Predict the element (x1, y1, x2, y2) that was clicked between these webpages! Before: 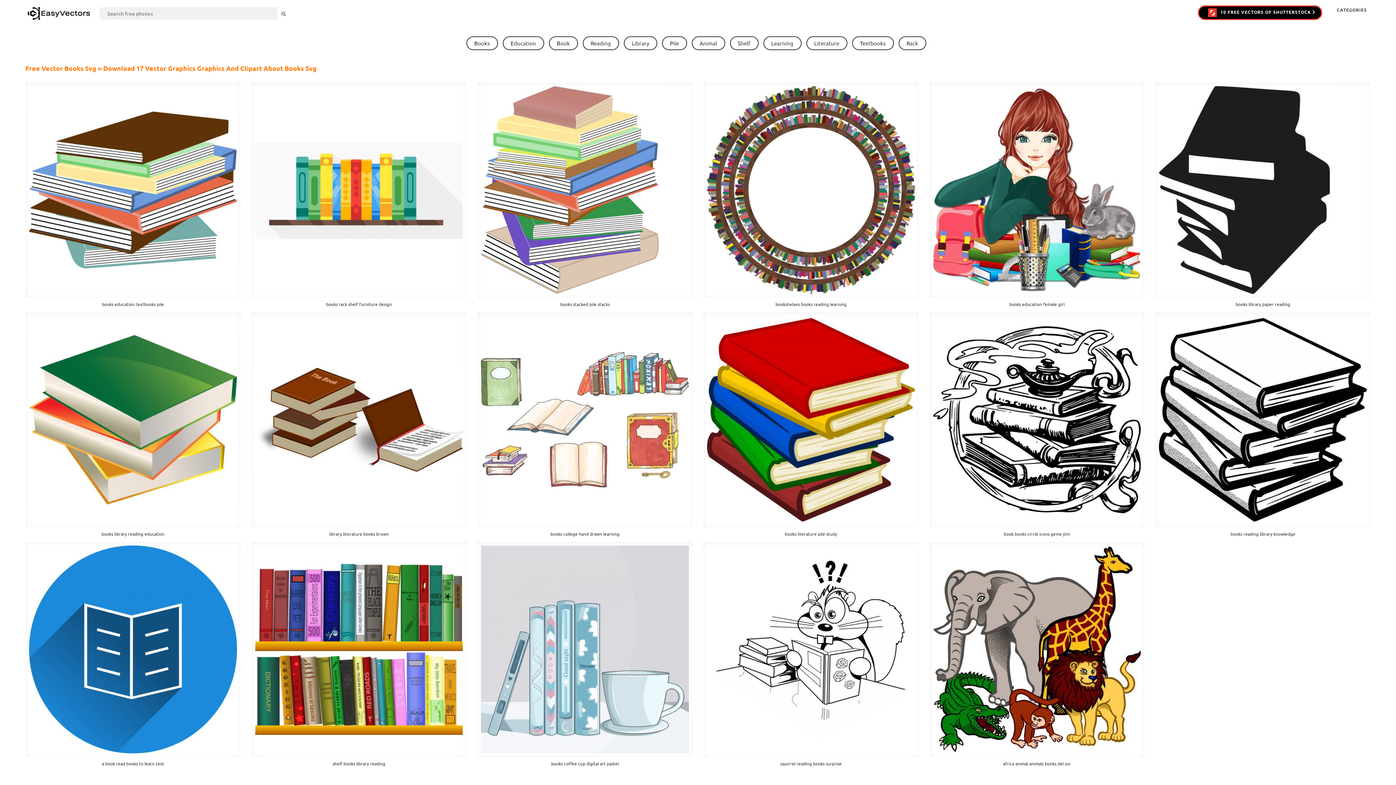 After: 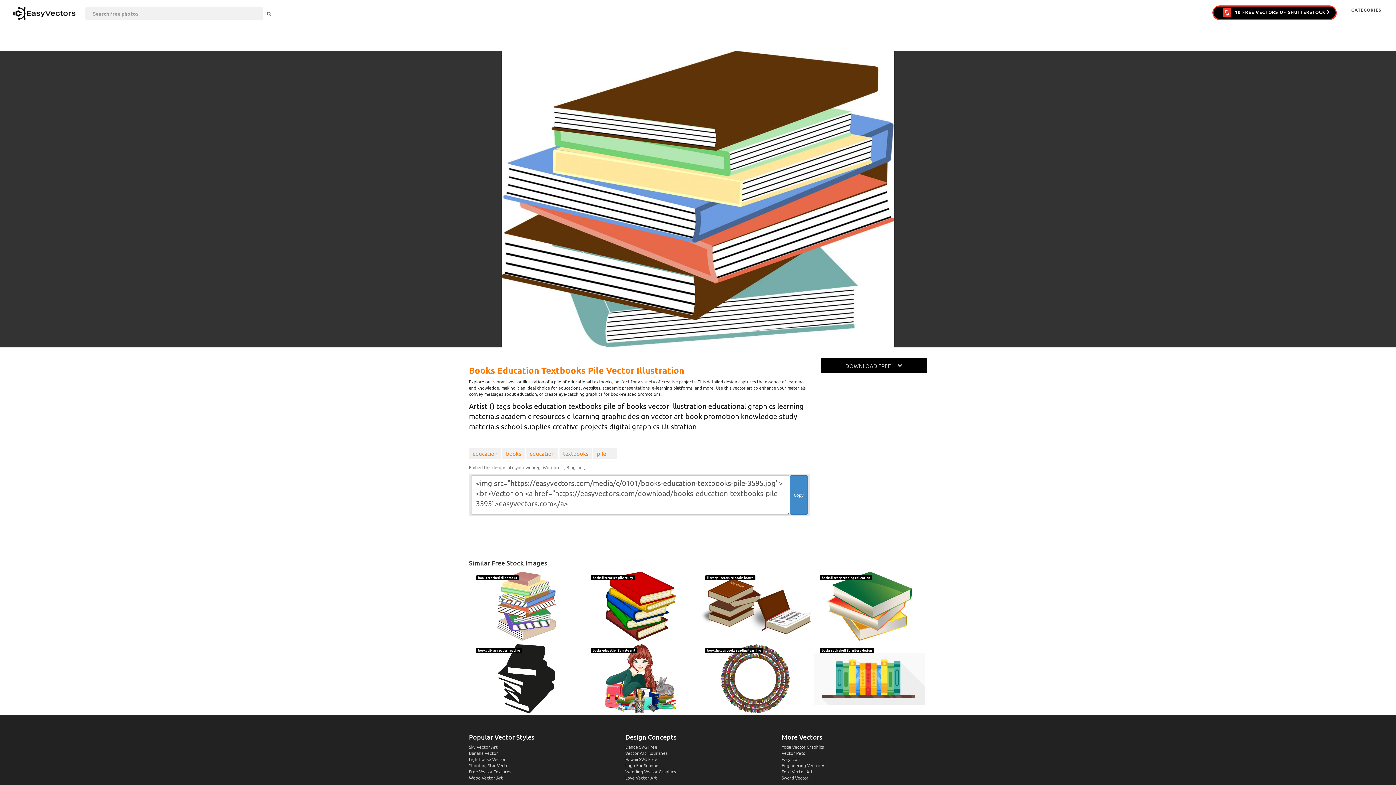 Action: bbox: (25, 82, 240, 297)